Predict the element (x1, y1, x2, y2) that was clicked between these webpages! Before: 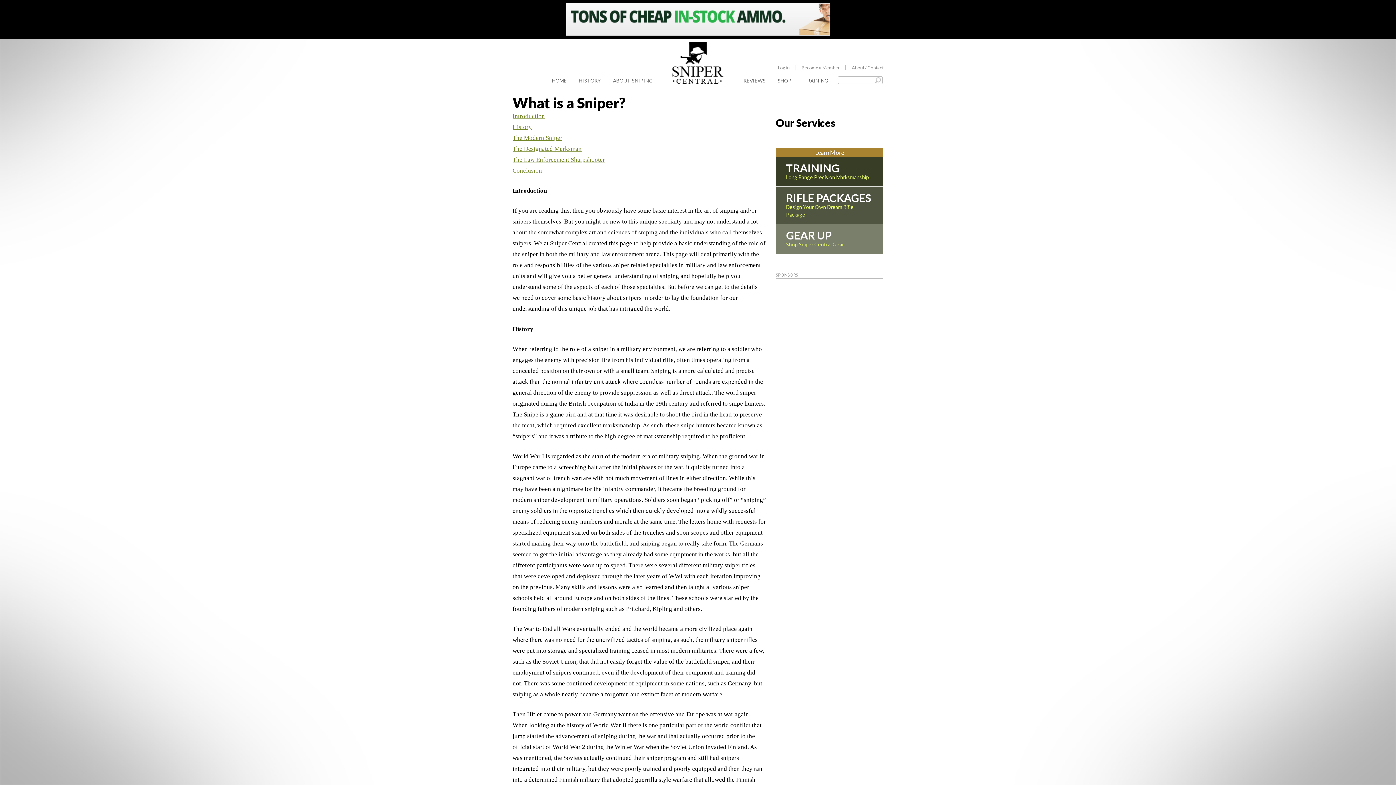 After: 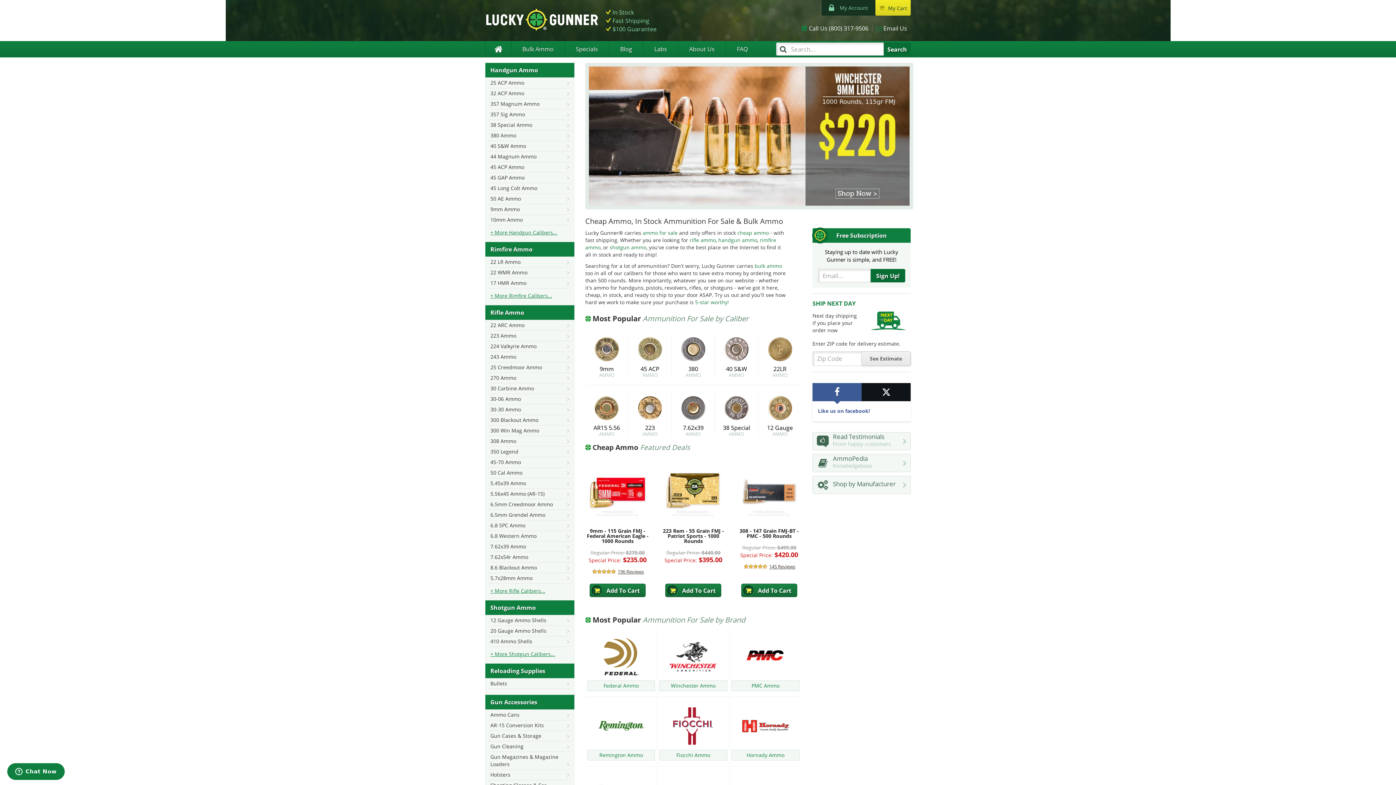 Action: bbox: (565, 29, 830, 36)